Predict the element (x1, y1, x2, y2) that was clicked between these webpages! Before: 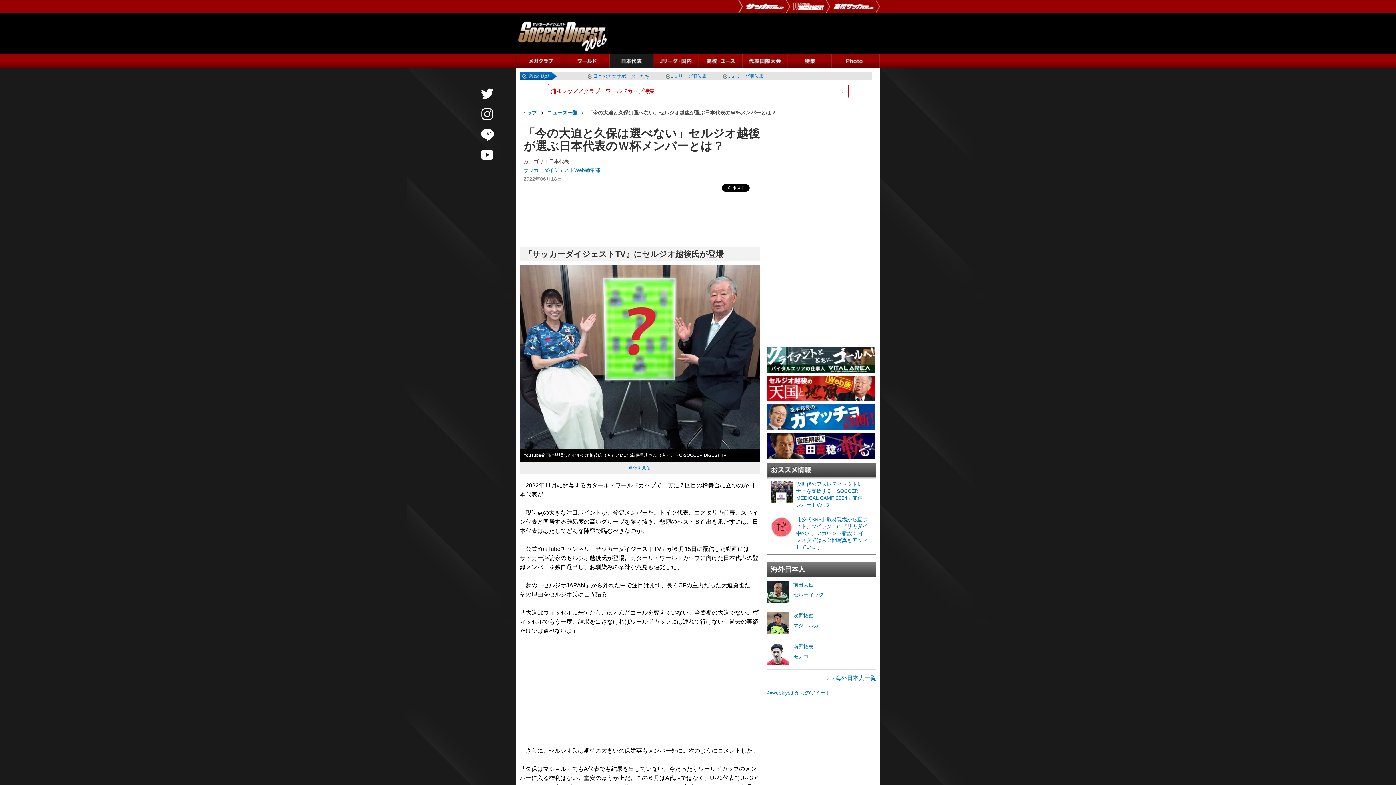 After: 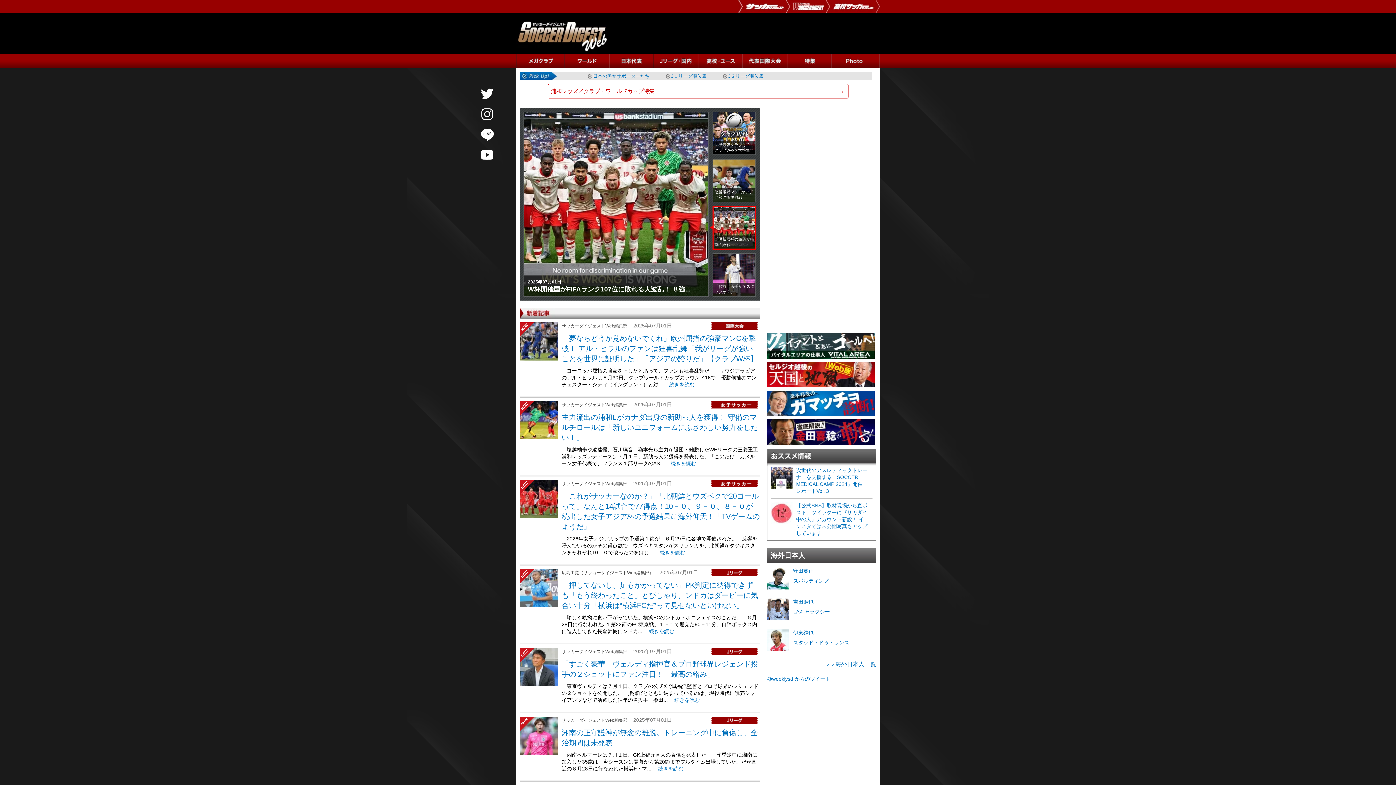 Action: bbox: (521, 109, 537, 116) label: トップ